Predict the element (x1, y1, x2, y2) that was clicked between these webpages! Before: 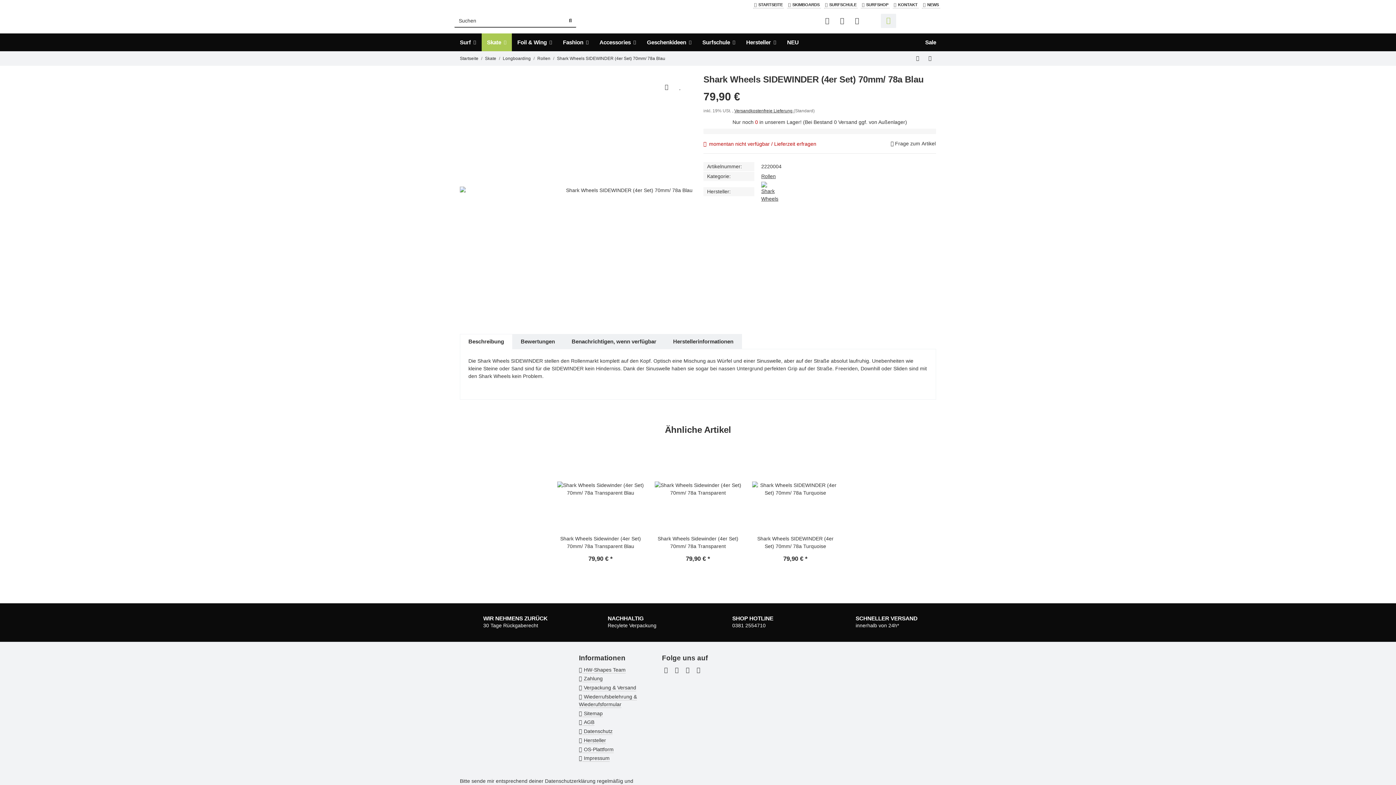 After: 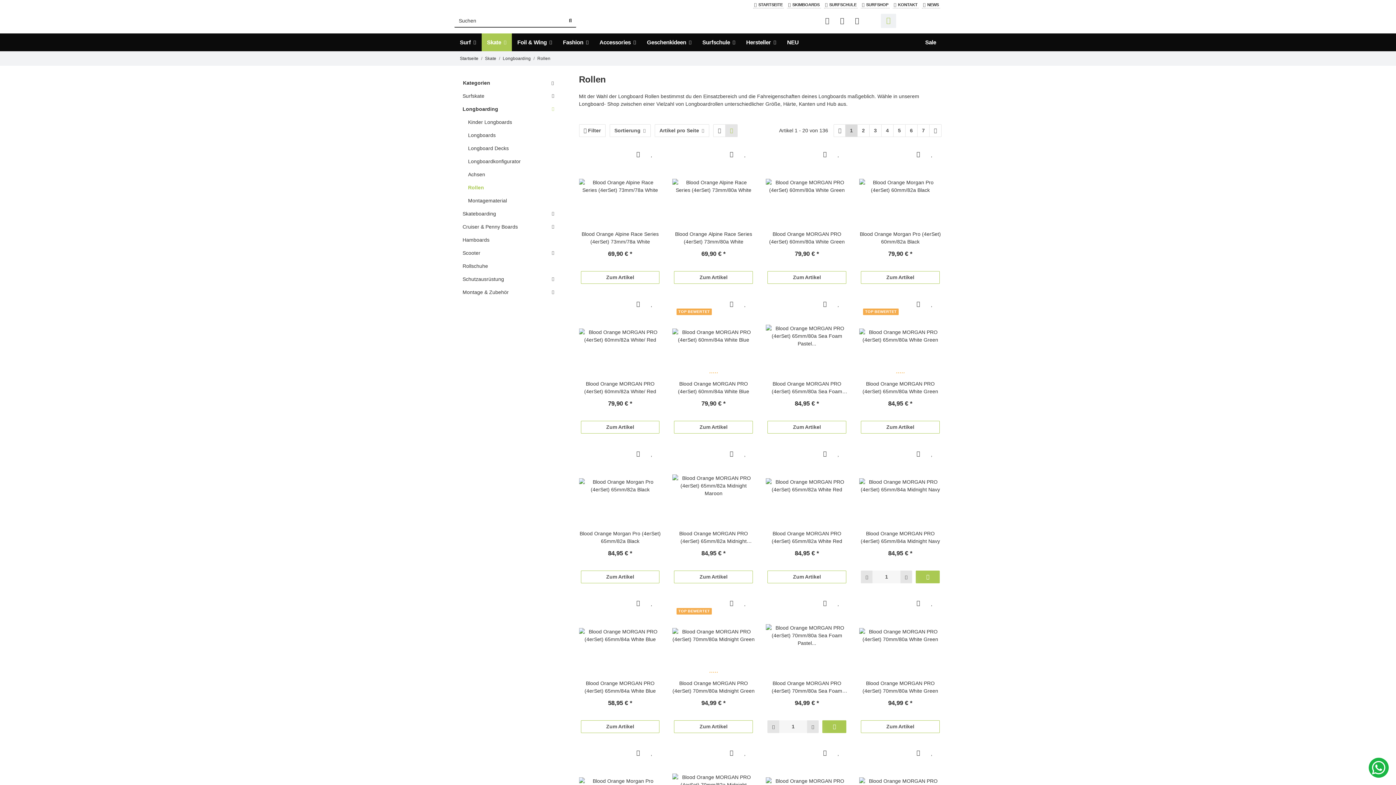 Action: bbox: (761, 173, 776, 179) label: Rollen